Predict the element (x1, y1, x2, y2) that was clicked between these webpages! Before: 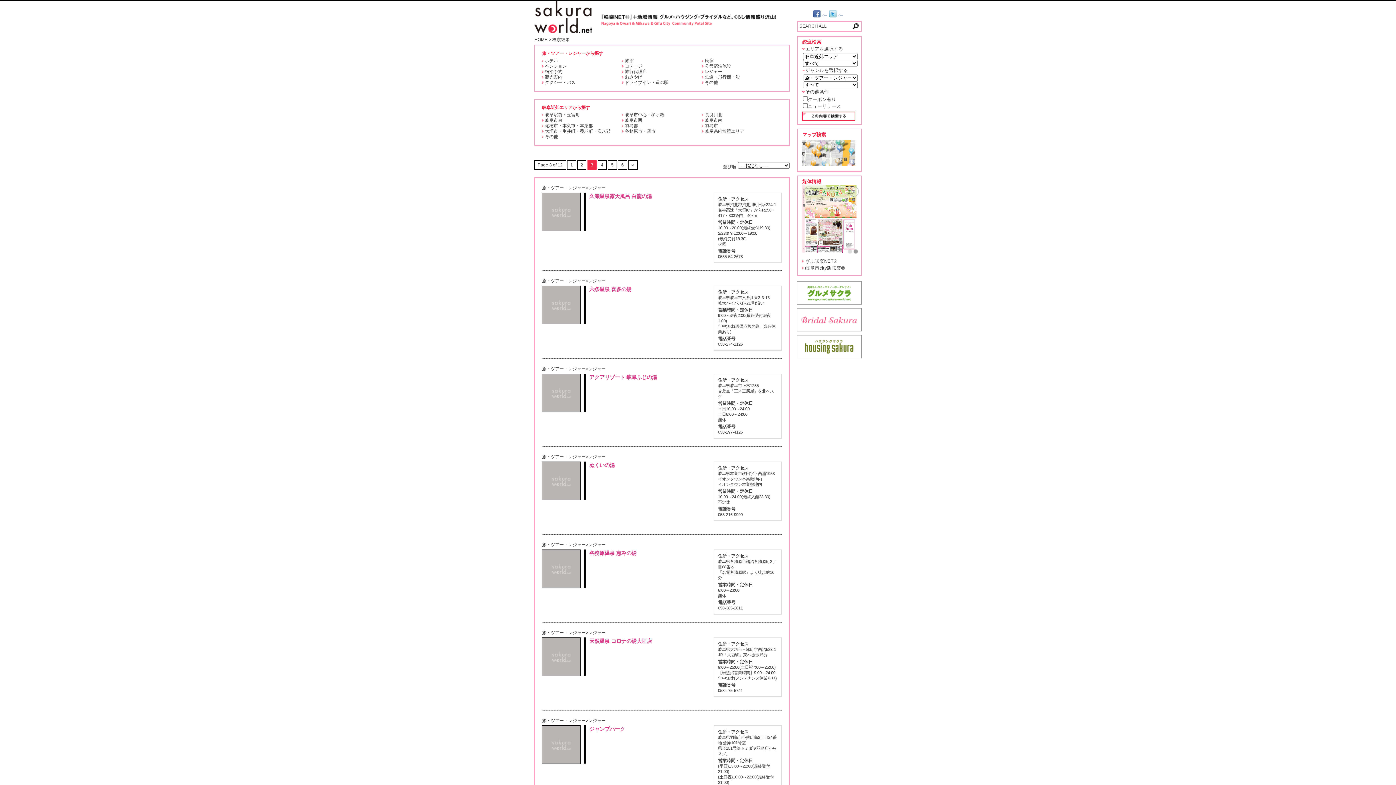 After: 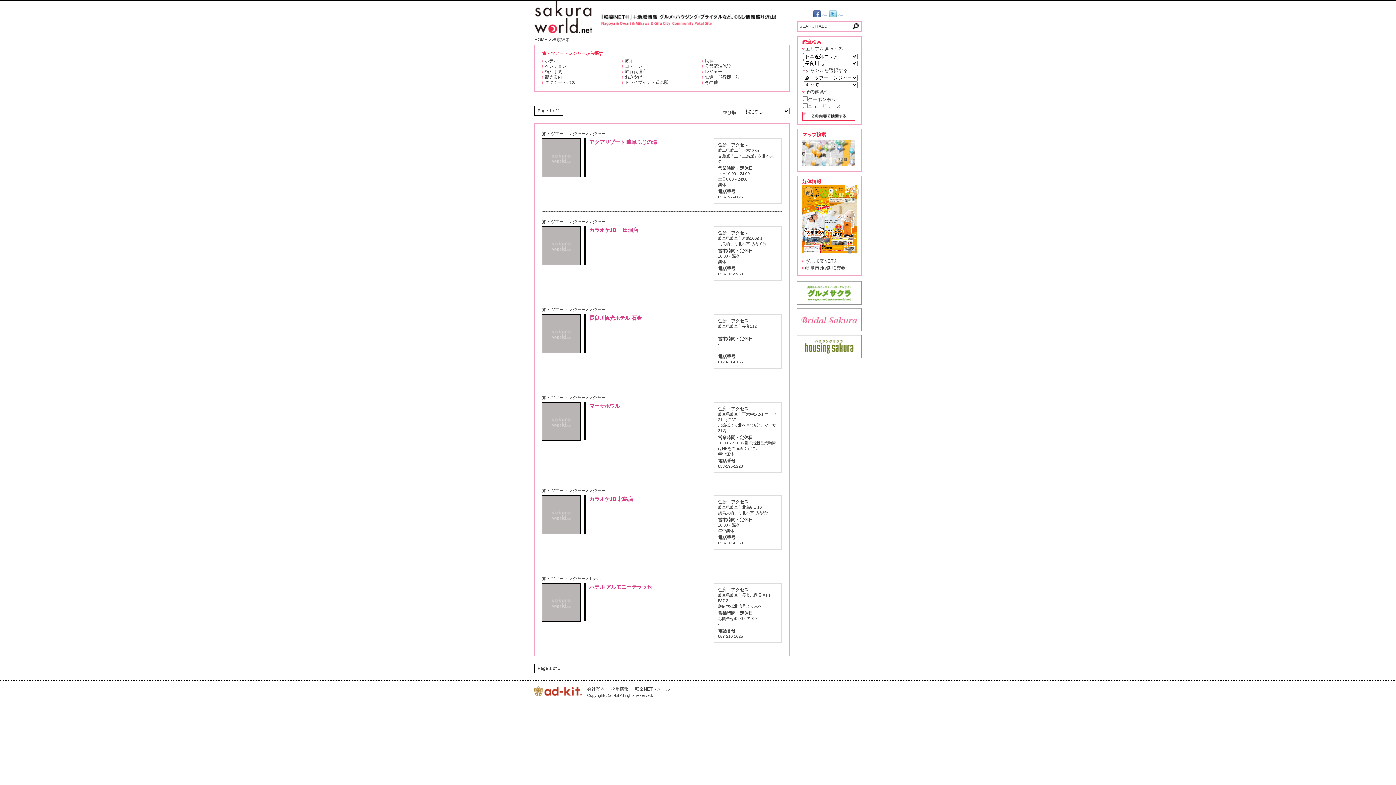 Action: label: 長良川北 bbox: (705, 112, 722, 117)